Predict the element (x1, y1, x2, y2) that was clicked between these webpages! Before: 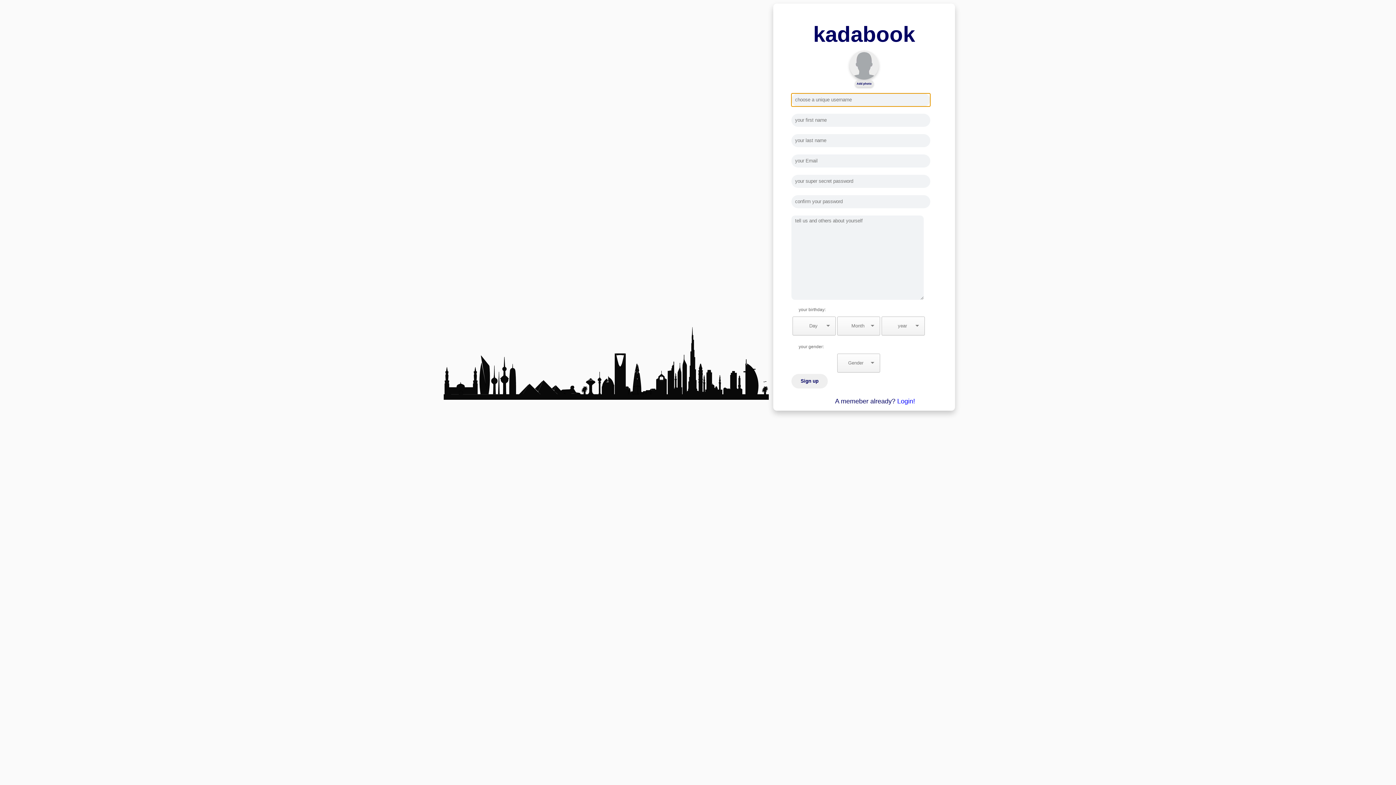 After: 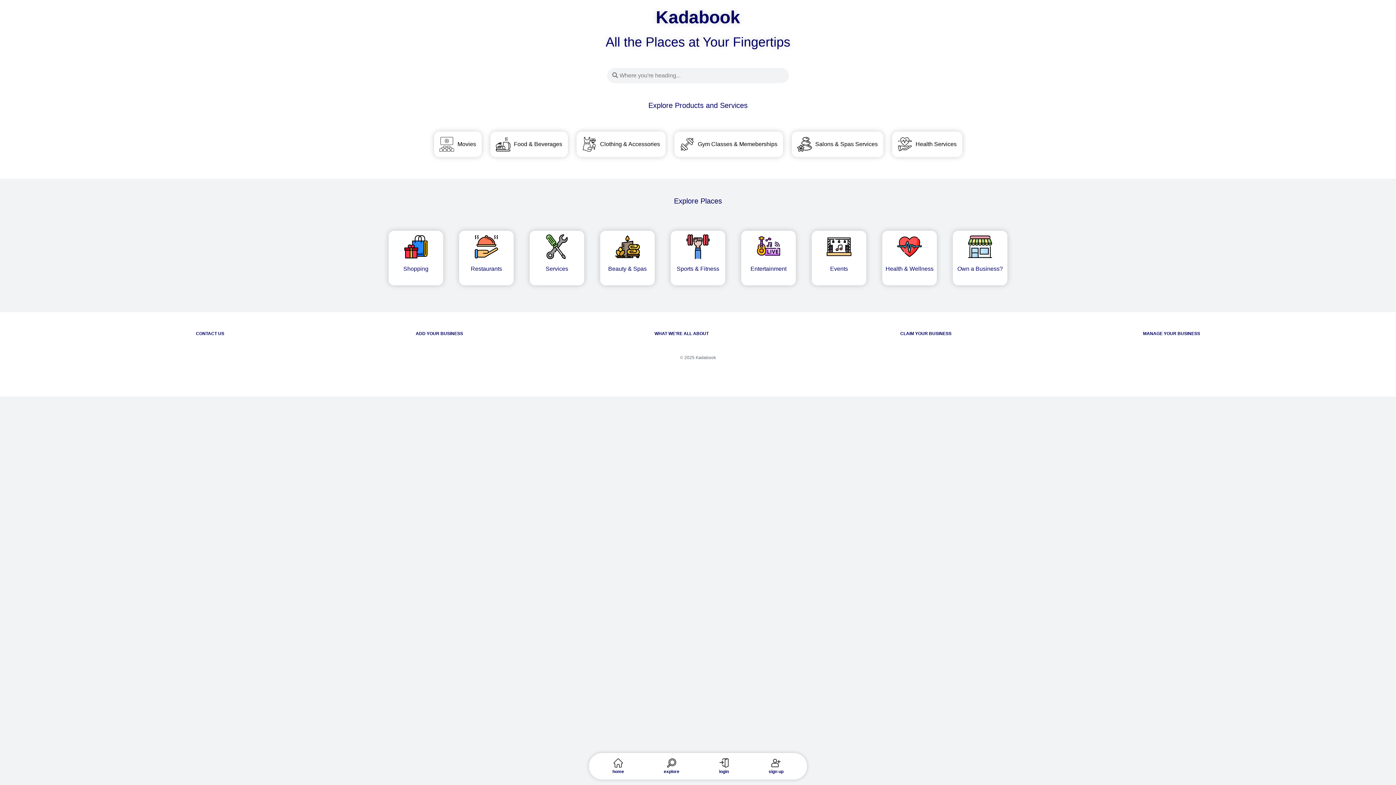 Action: bbox: (813, 22, 915, 46) label: kadabook